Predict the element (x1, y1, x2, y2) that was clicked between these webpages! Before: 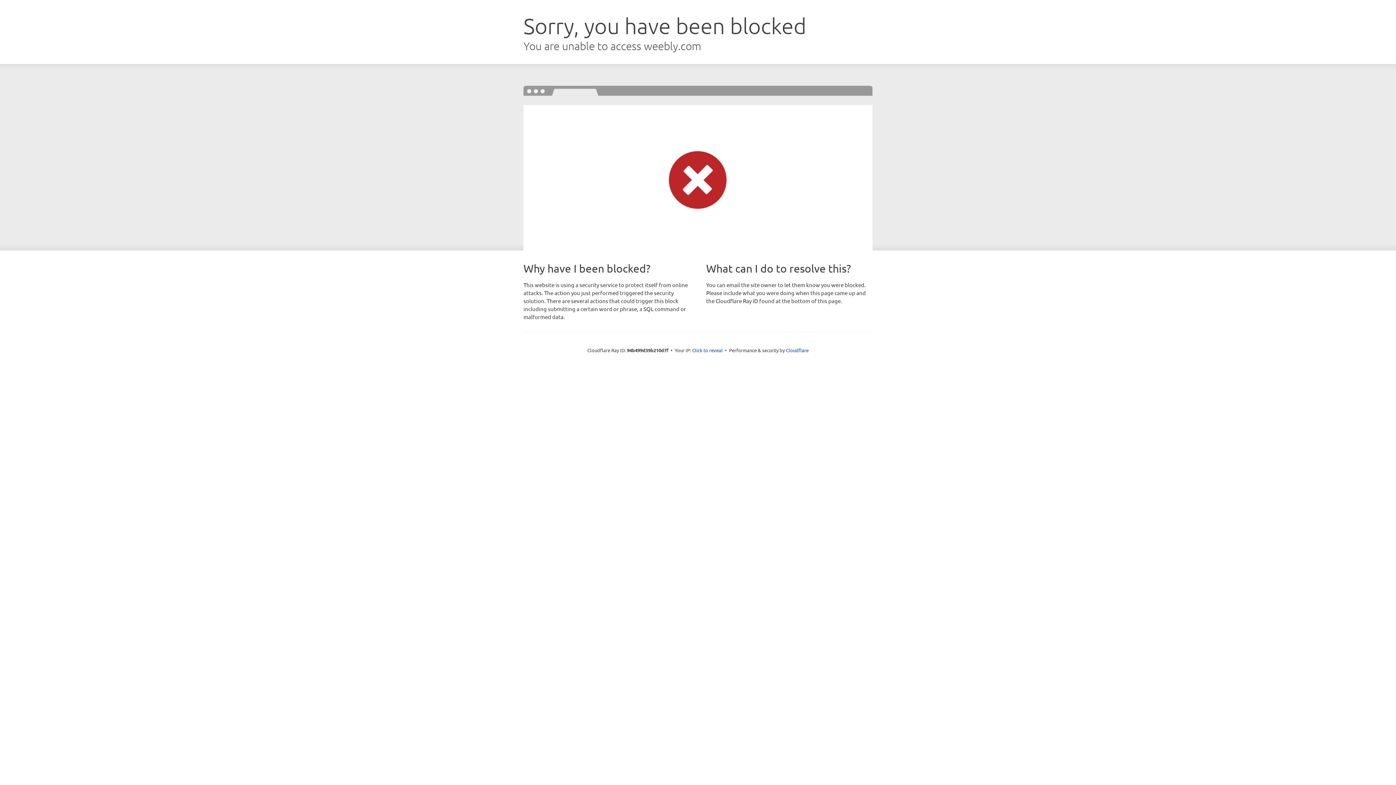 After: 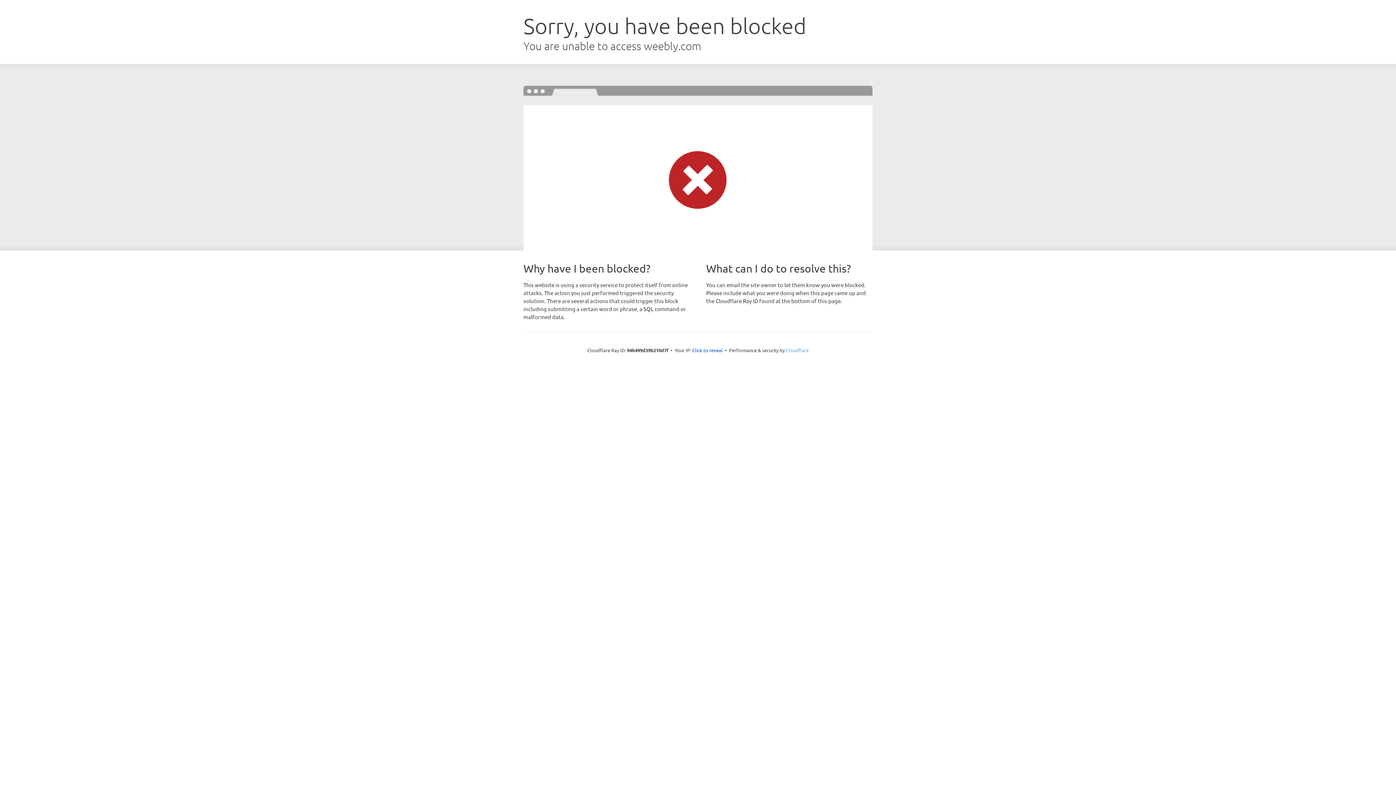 Action: label: Cloudflare bbox: (786, 347, 808, 353)